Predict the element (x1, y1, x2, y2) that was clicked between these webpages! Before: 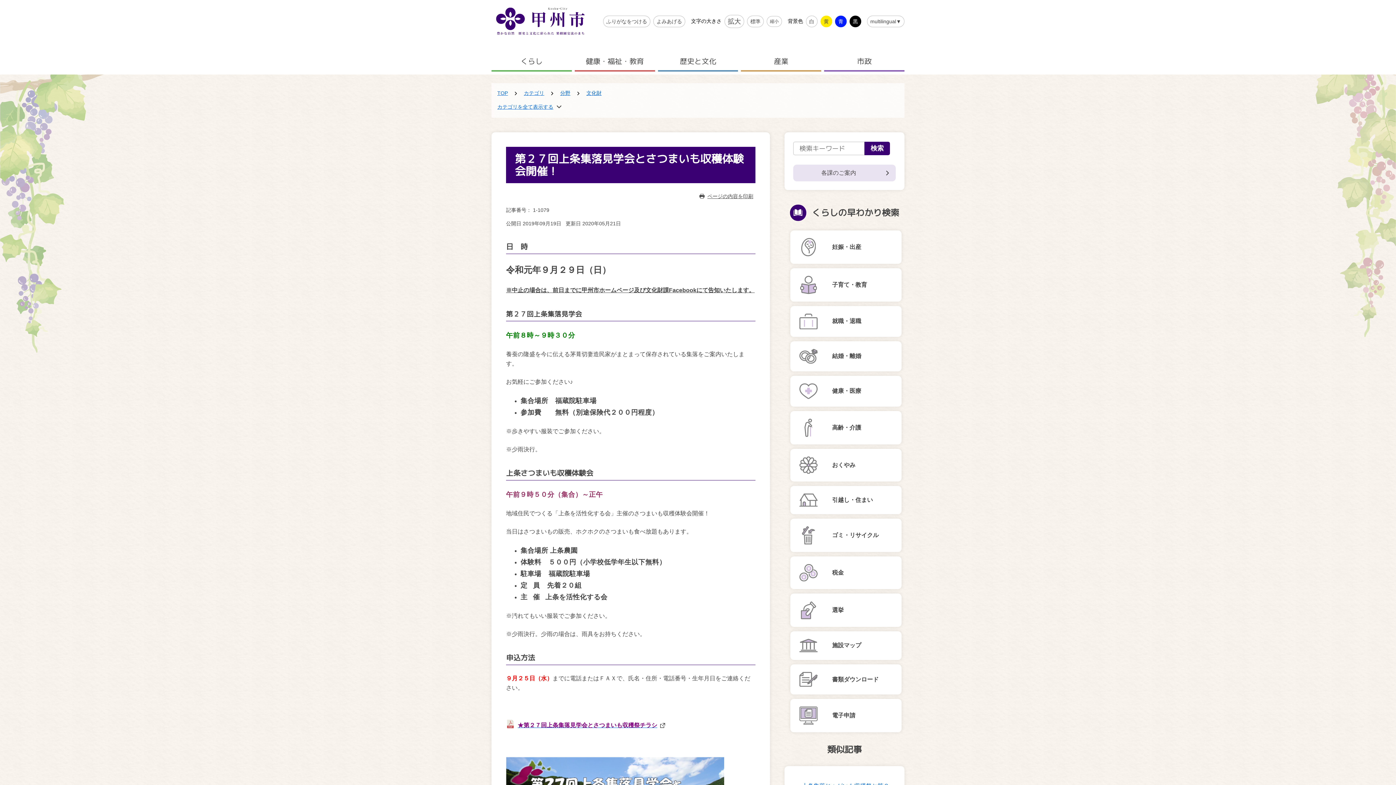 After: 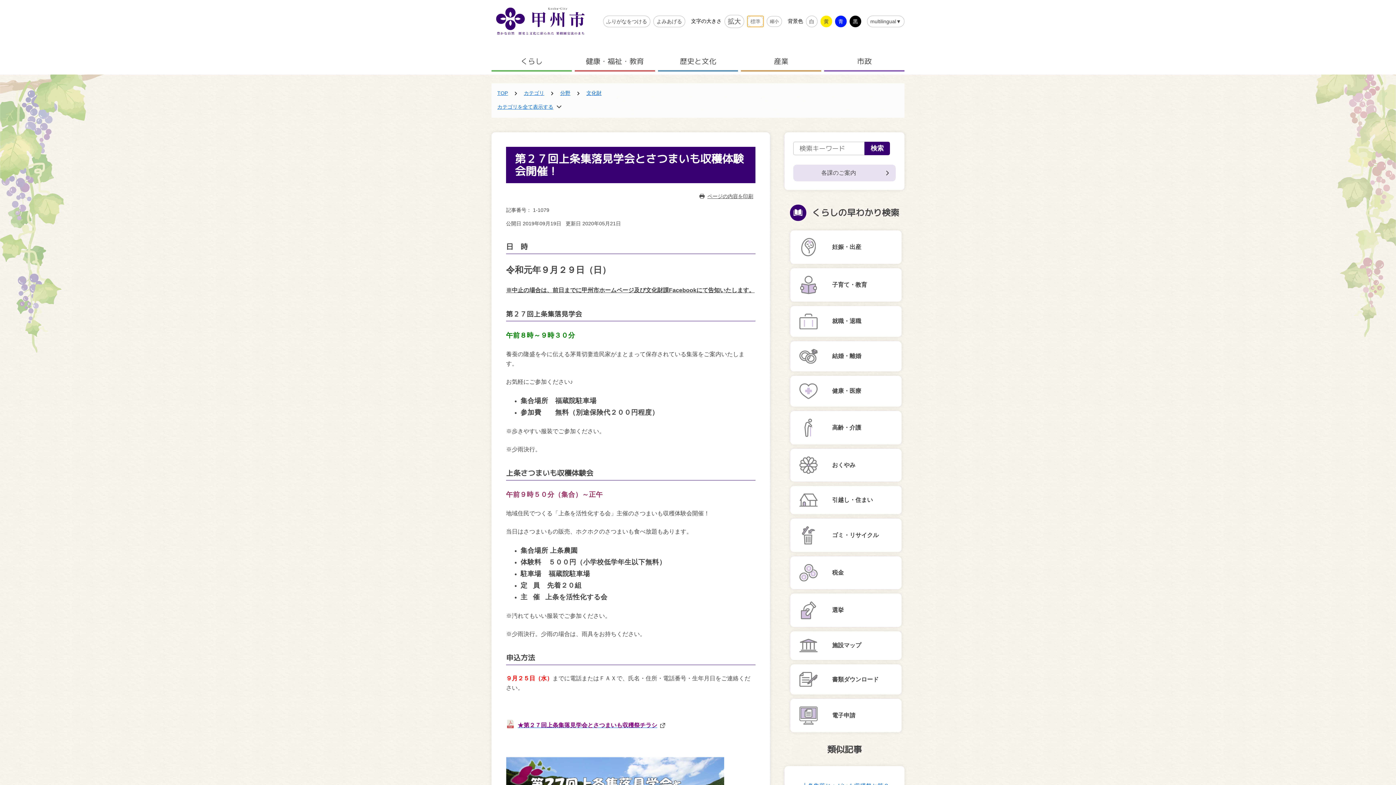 Action: bbox: (747, 15, 764, 27) label: 標準